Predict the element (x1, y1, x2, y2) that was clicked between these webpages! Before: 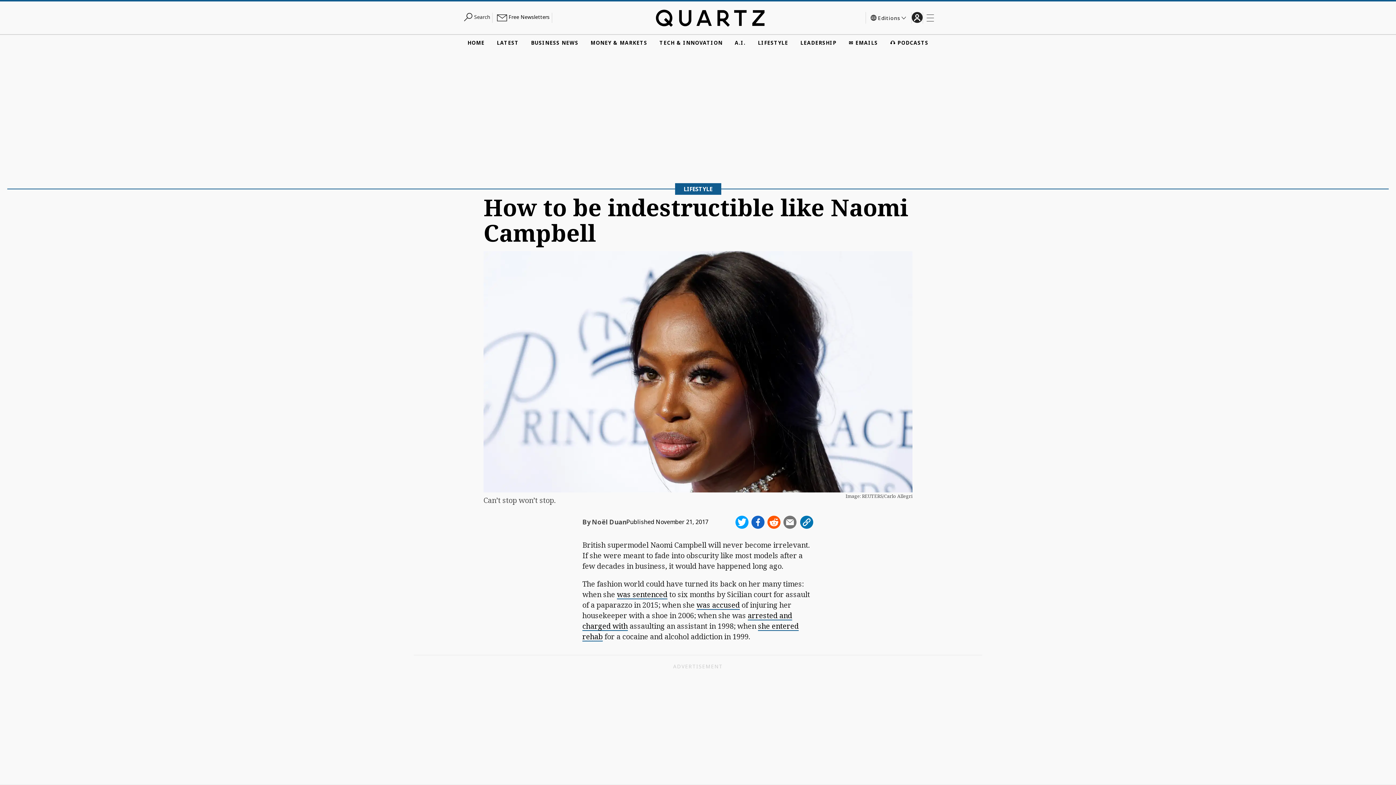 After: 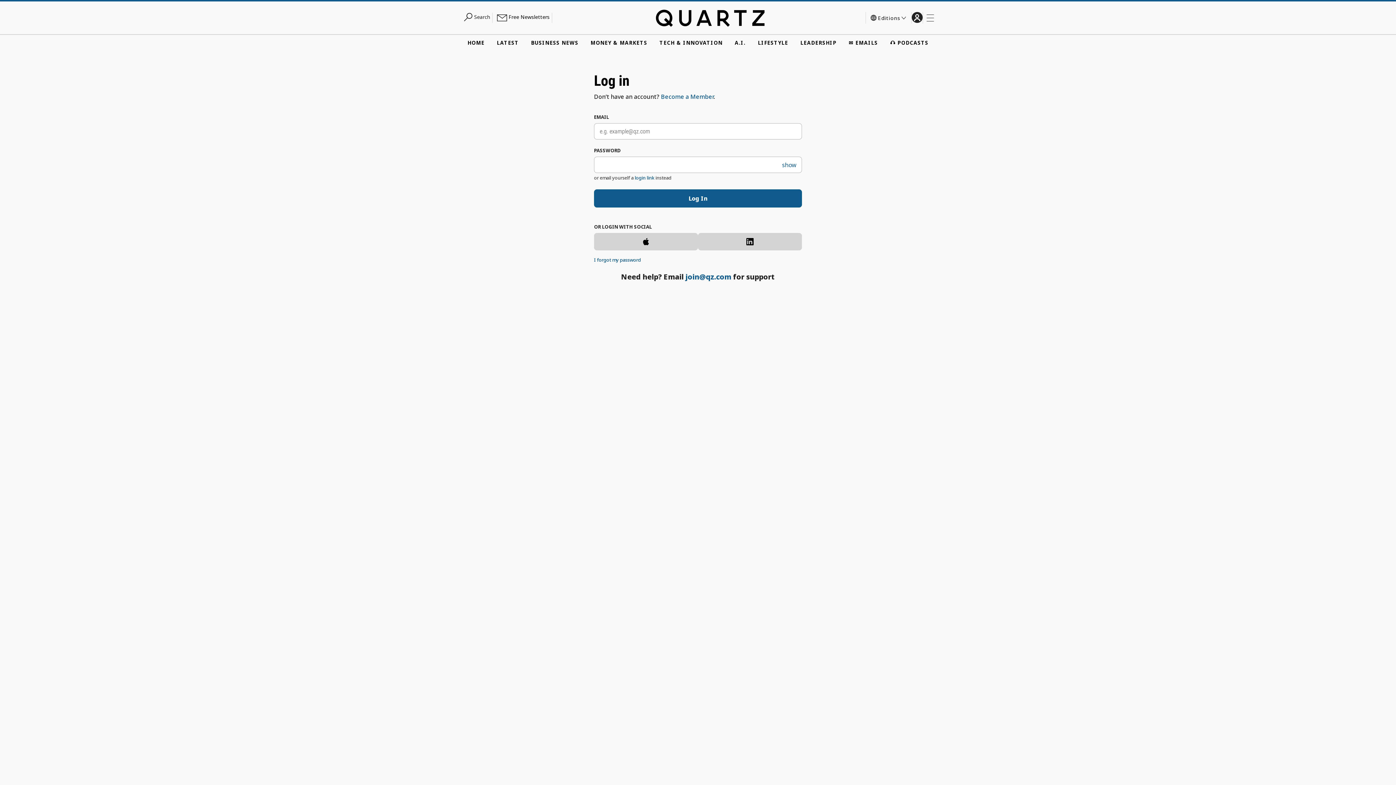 Action: label: log in bbox: (911, 12, 922, 22)